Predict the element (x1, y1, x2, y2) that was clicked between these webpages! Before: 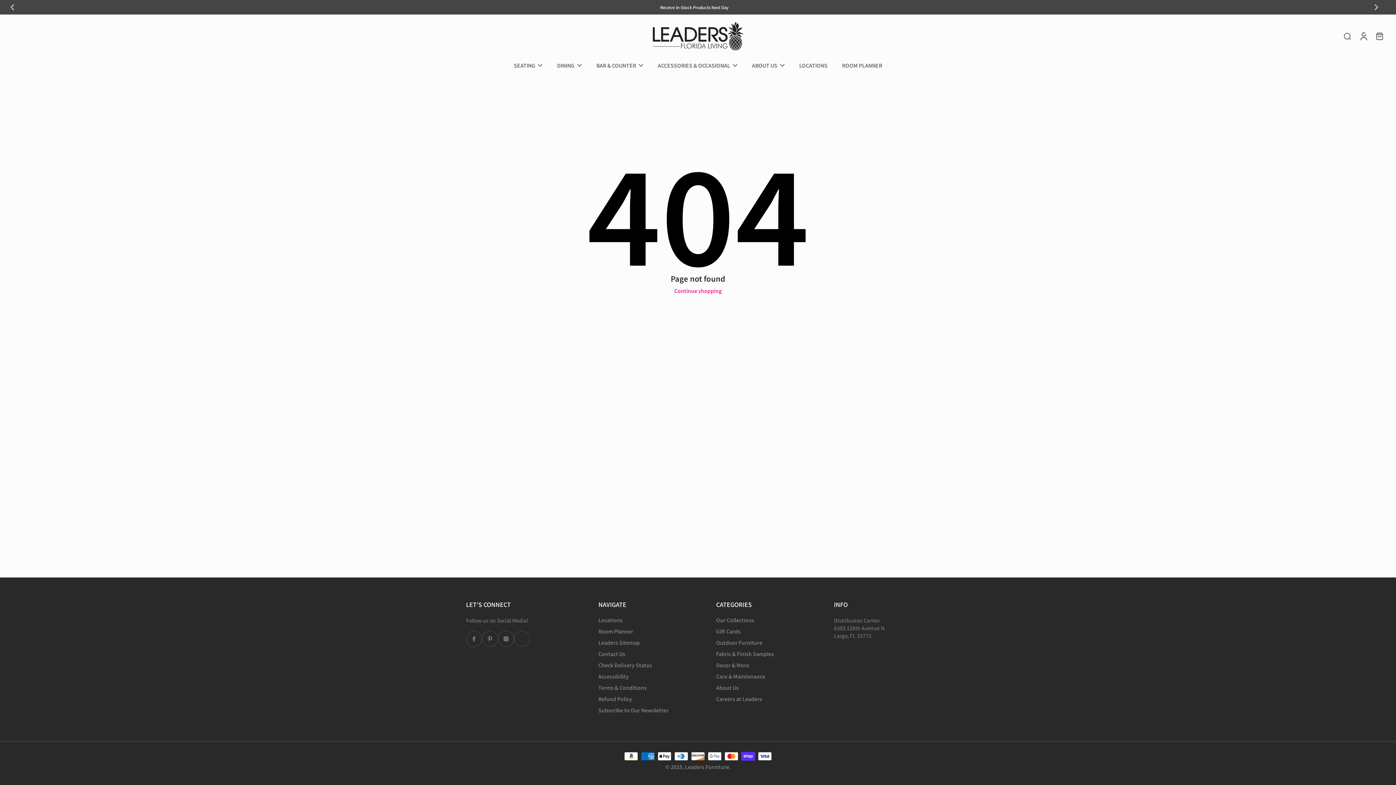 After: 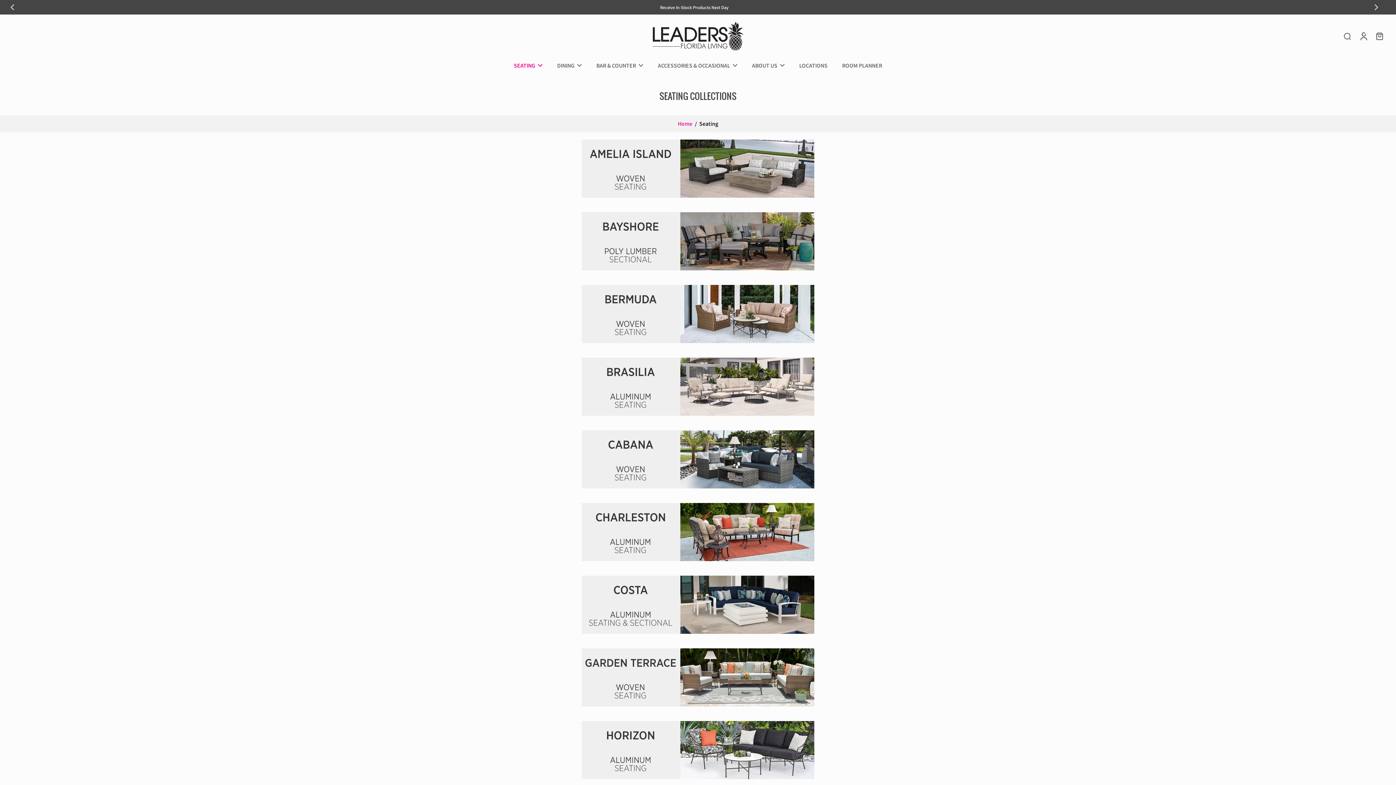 Action: bbox: (513, 60, 535, 70) label: SEATING